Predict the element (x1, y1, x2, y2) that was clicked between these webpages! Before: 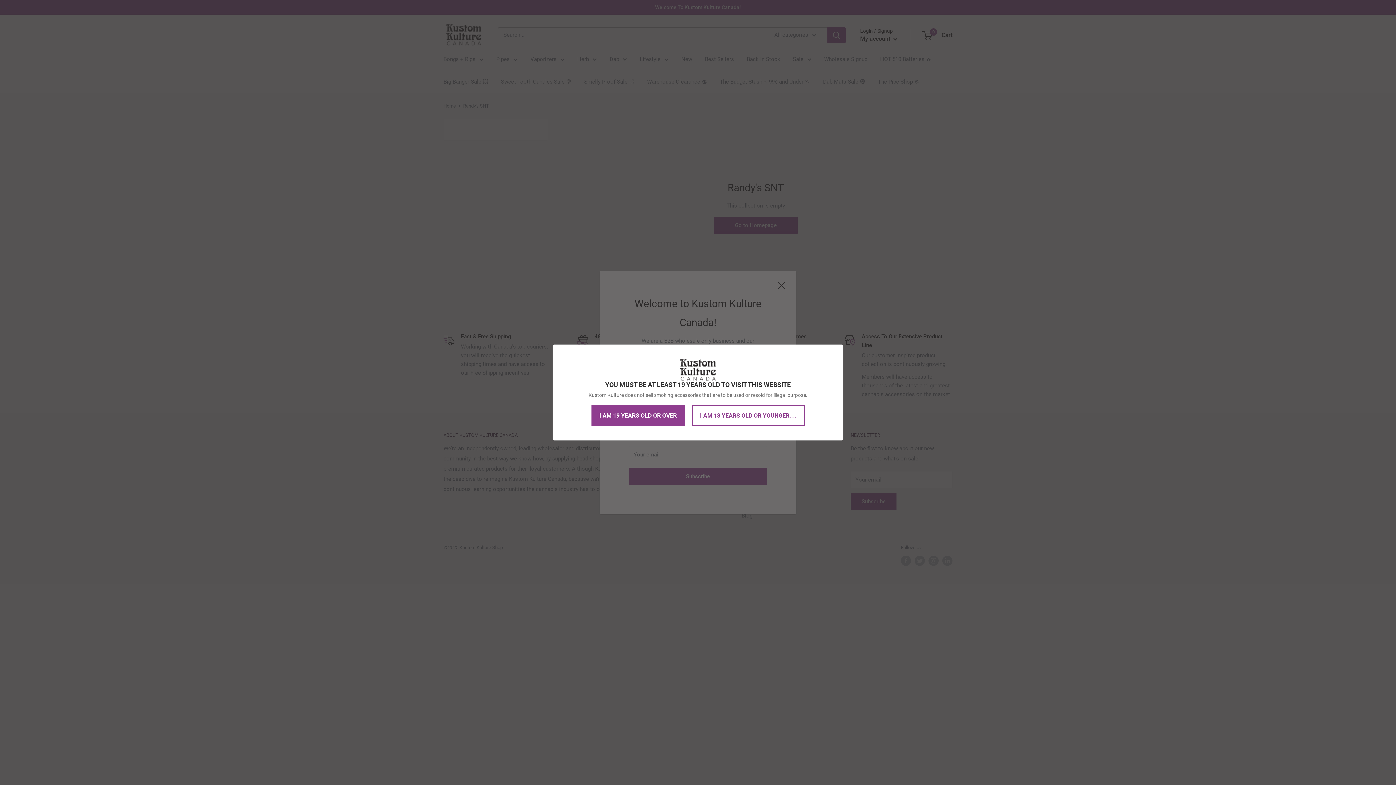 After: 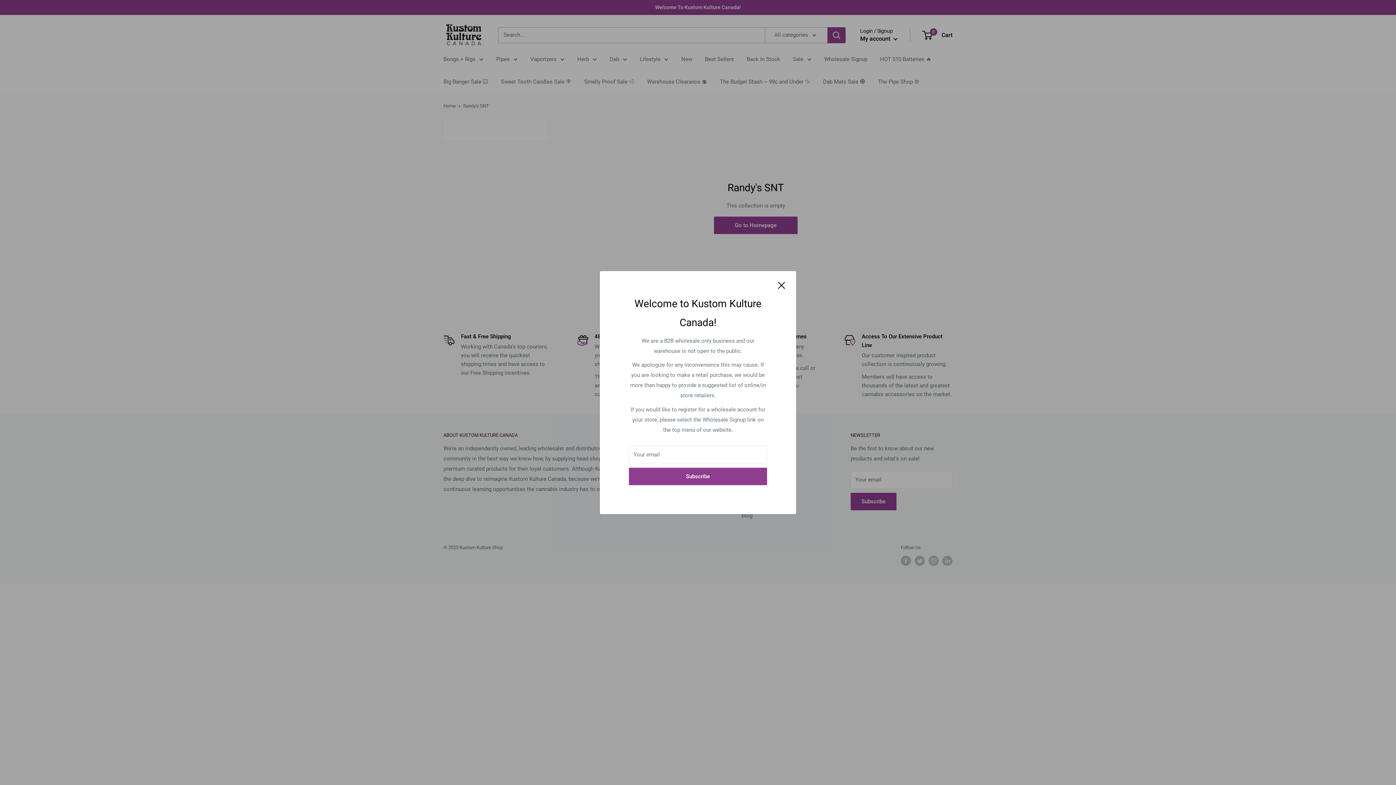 Action: label: I AM 19 YEARS OLD OR OVER bbox: (591, 405, 684, 426)